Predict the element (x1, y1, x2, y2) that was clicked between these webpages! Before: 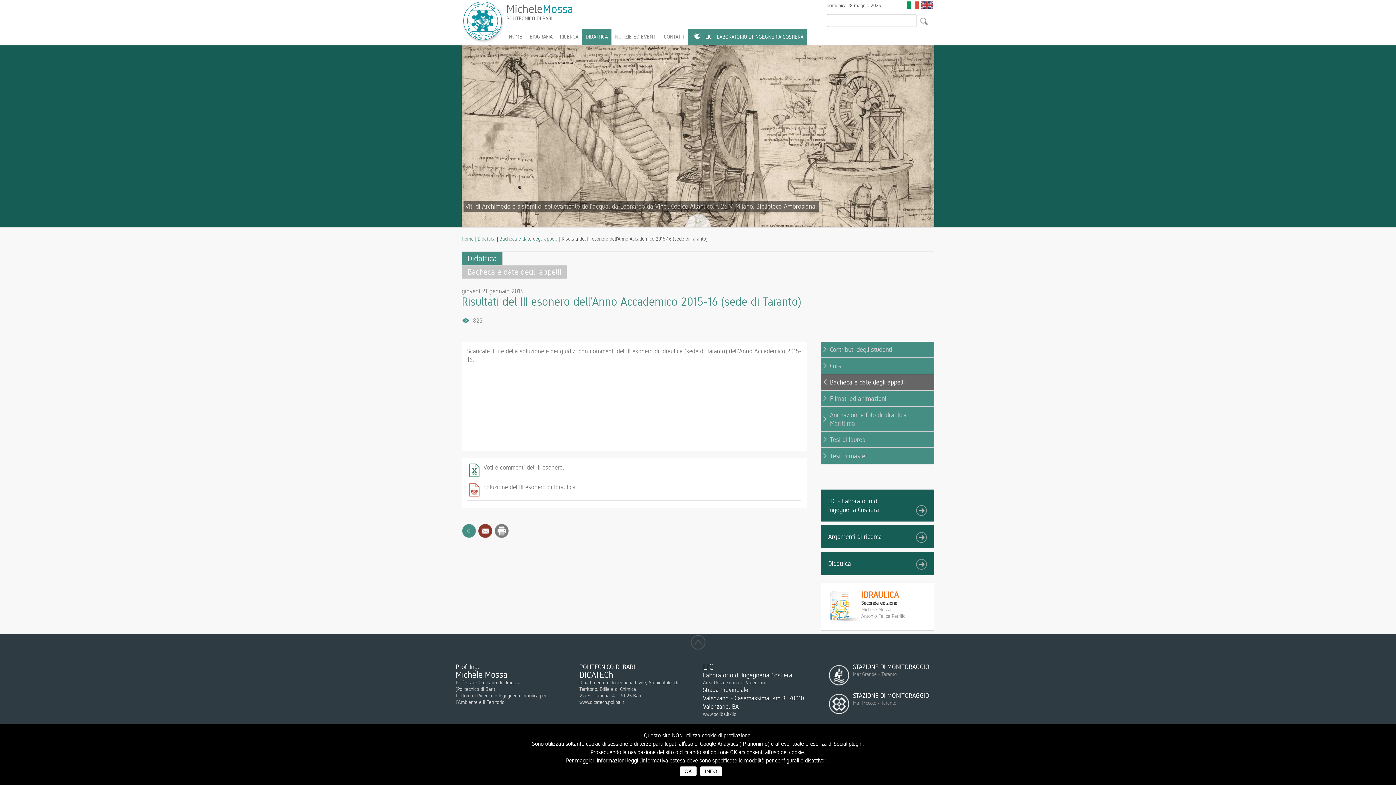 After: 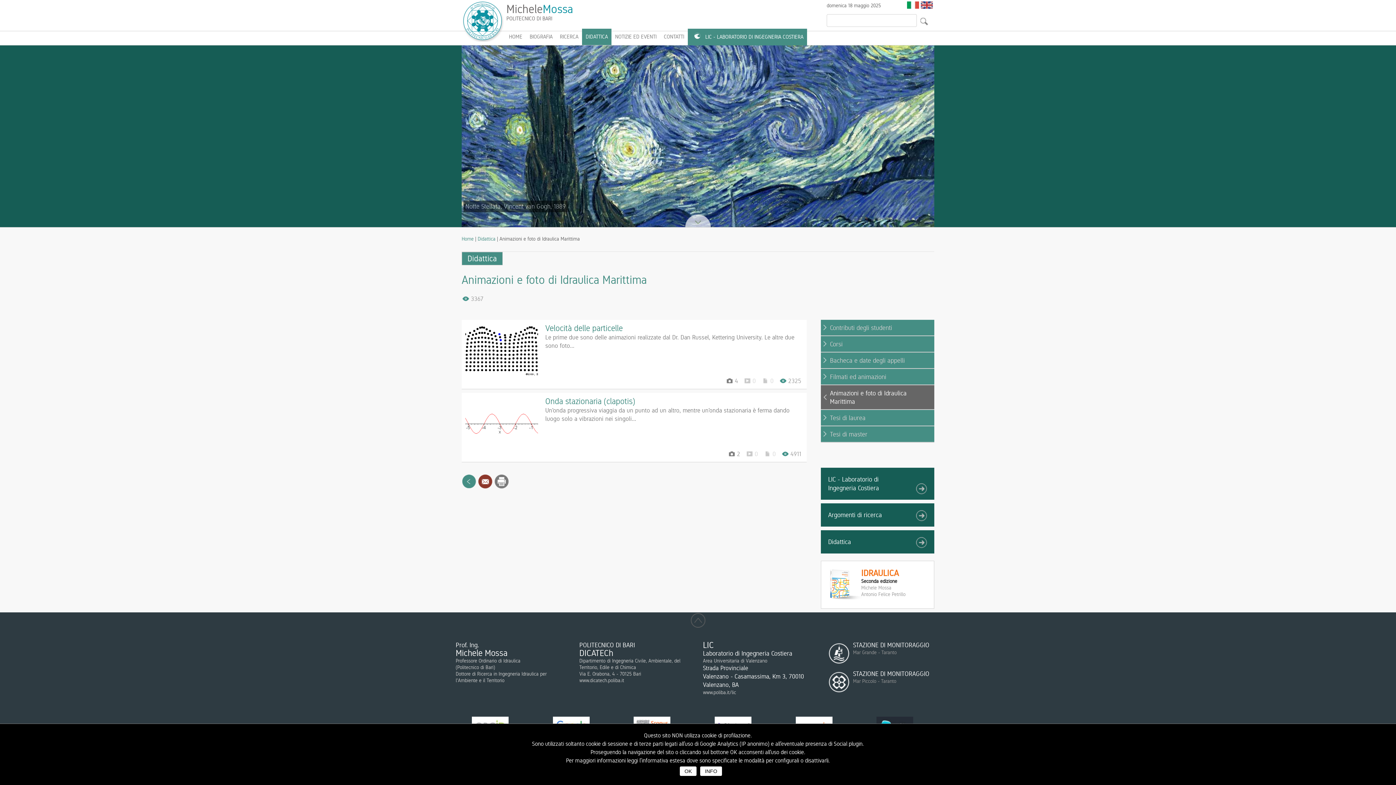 Action: bbox: (821, 407, 934, 431) label: Animazioni e foto di Idraulica Marittima